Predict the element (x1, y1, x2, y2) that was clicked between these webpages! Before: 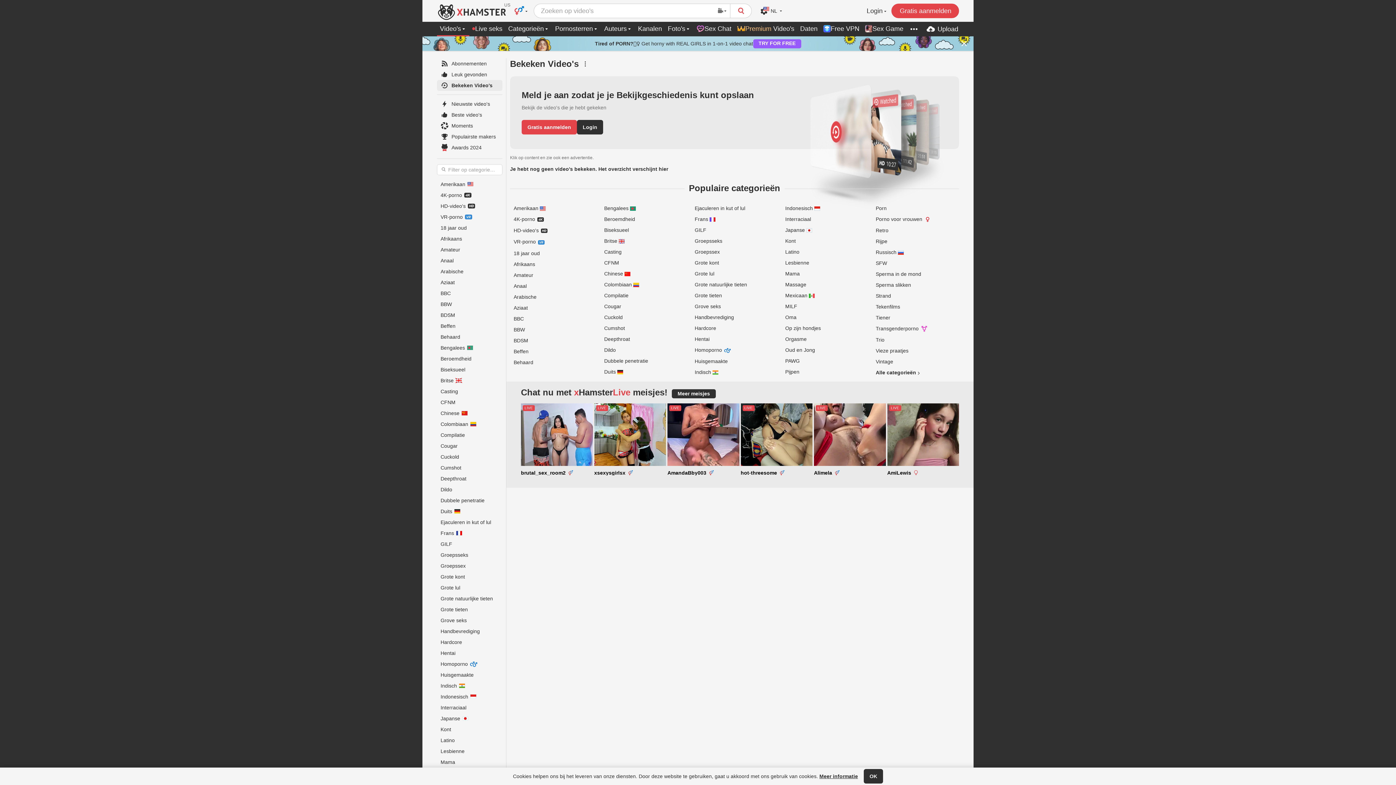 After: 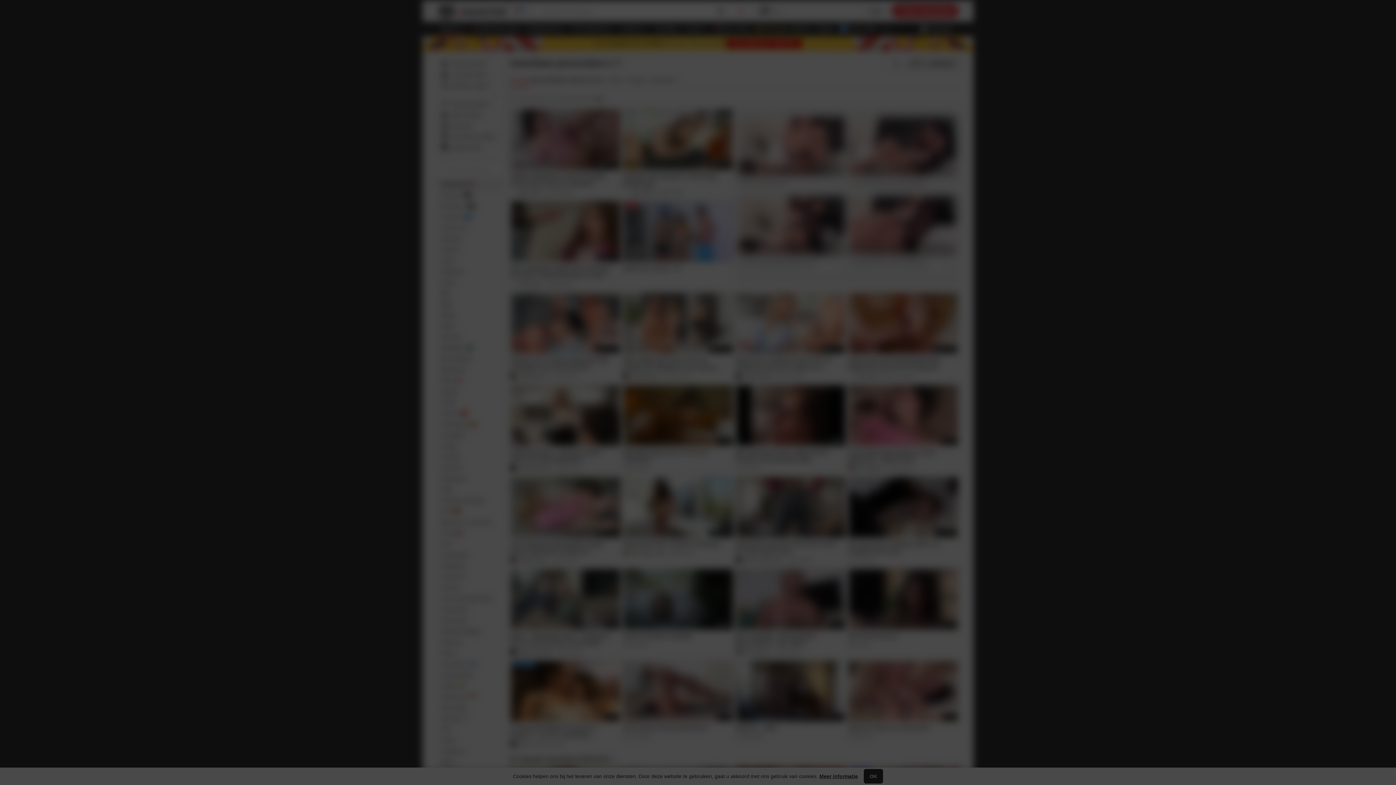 Action: bbox: (437, 178, 502, 189) label: Amerikaan